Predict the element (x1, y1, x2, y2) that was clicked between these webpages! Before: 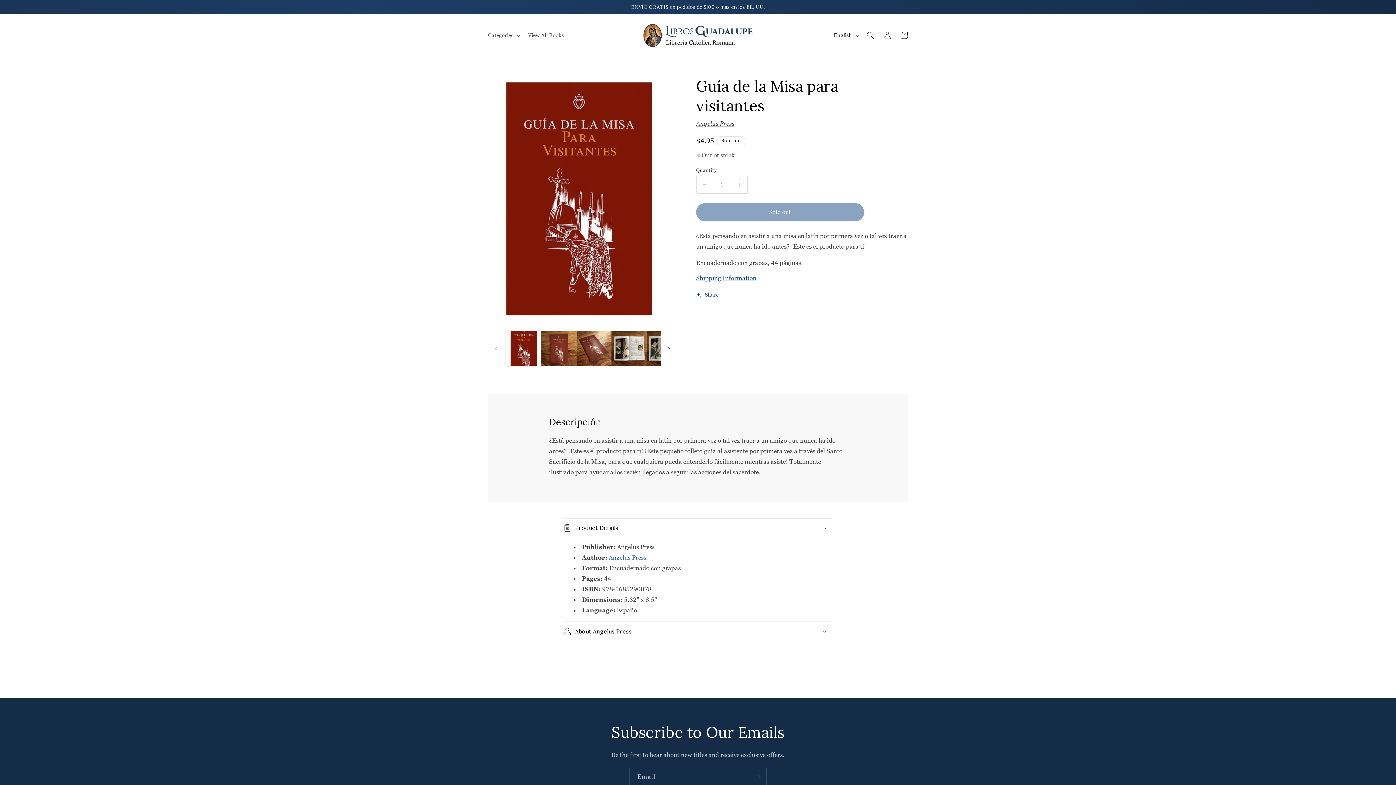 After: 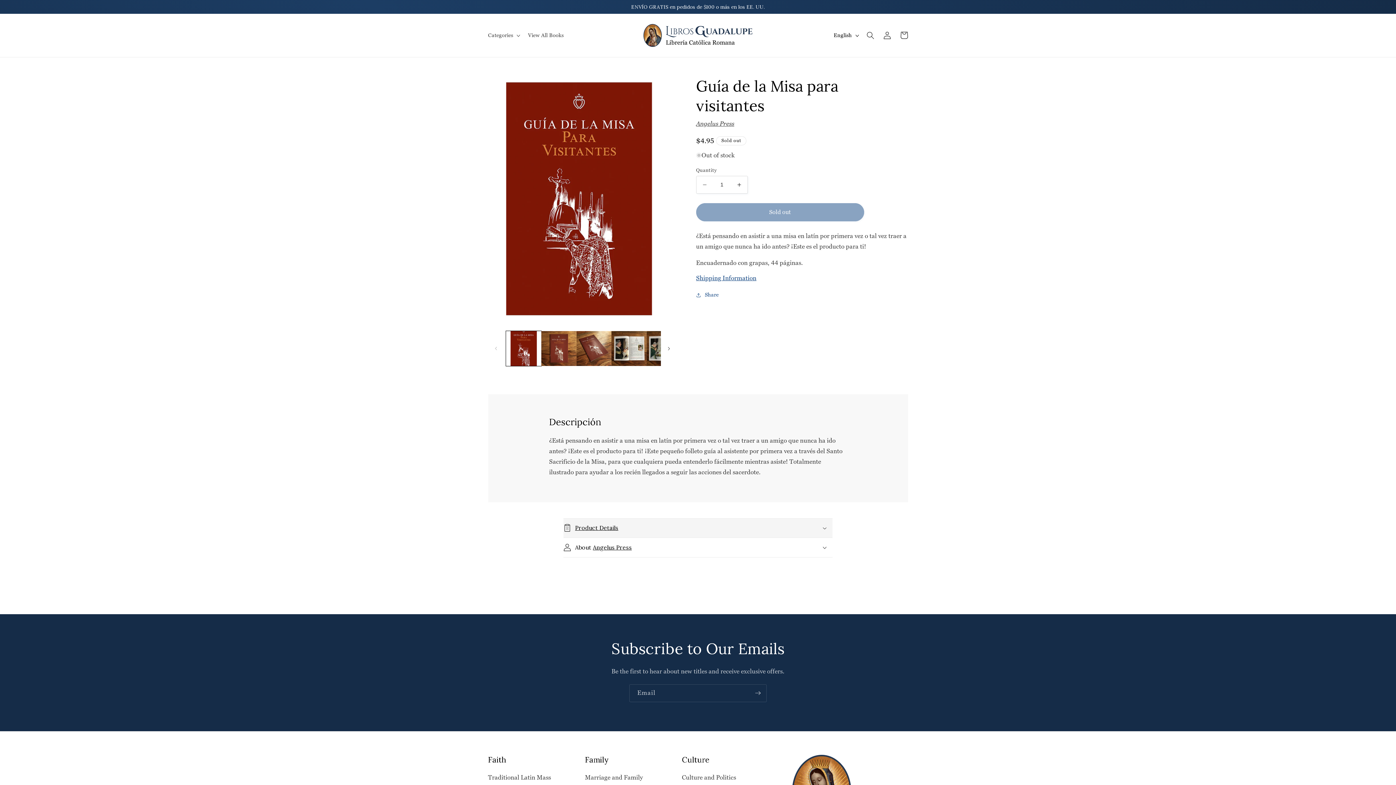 Action: label: Product Details bbox: (563, 518, 832, 537)